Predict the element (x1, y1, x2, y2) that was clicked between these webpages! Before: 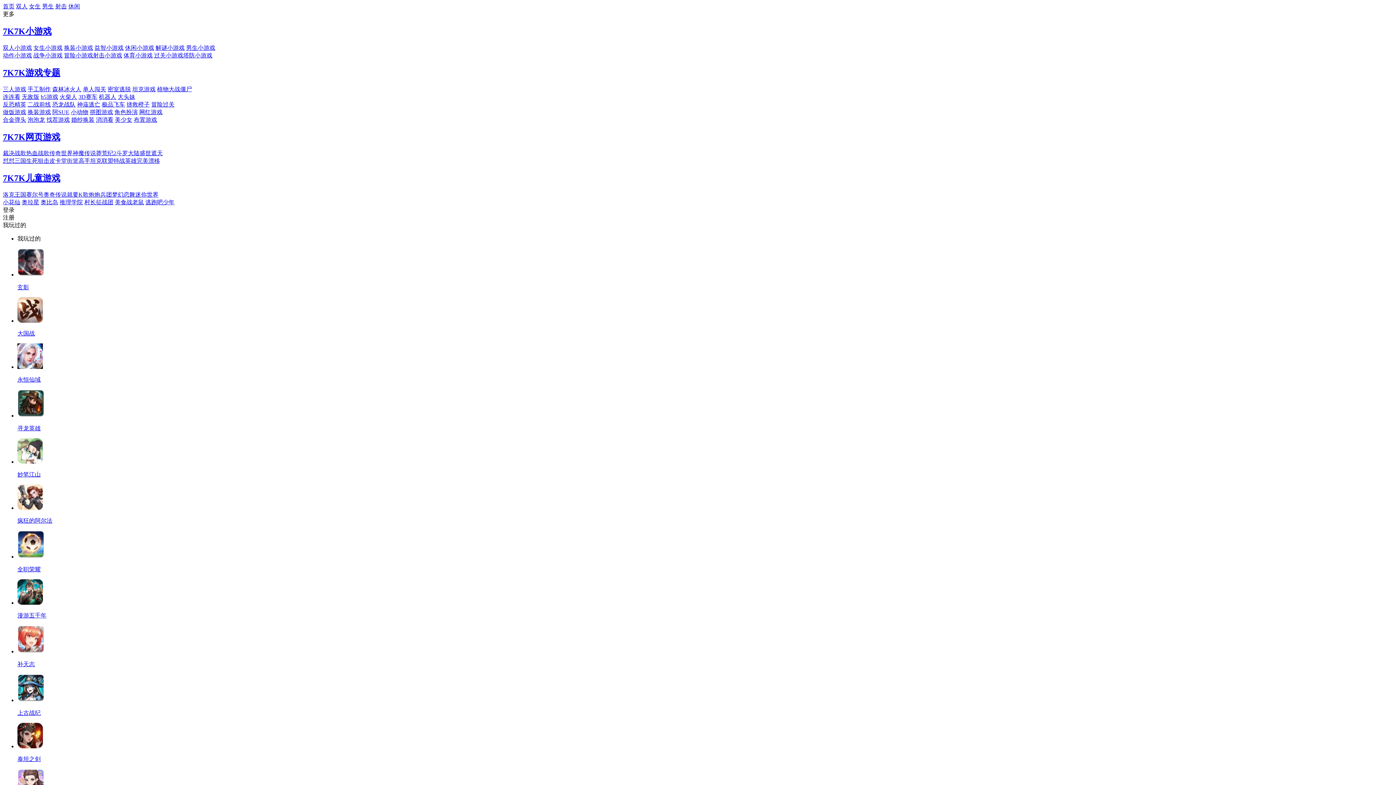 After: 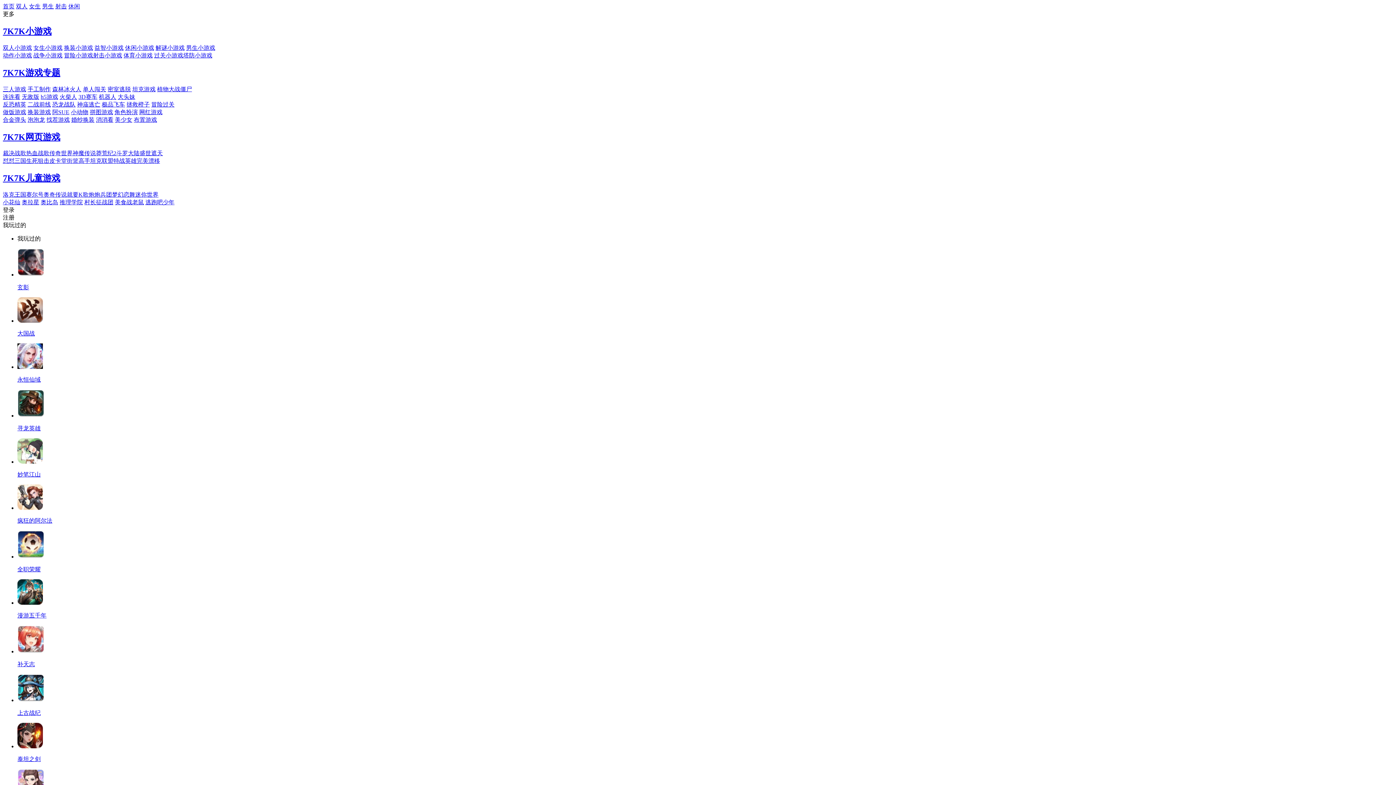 Action: bbox: (17, 674, 1393, 717) label: 上古战纪